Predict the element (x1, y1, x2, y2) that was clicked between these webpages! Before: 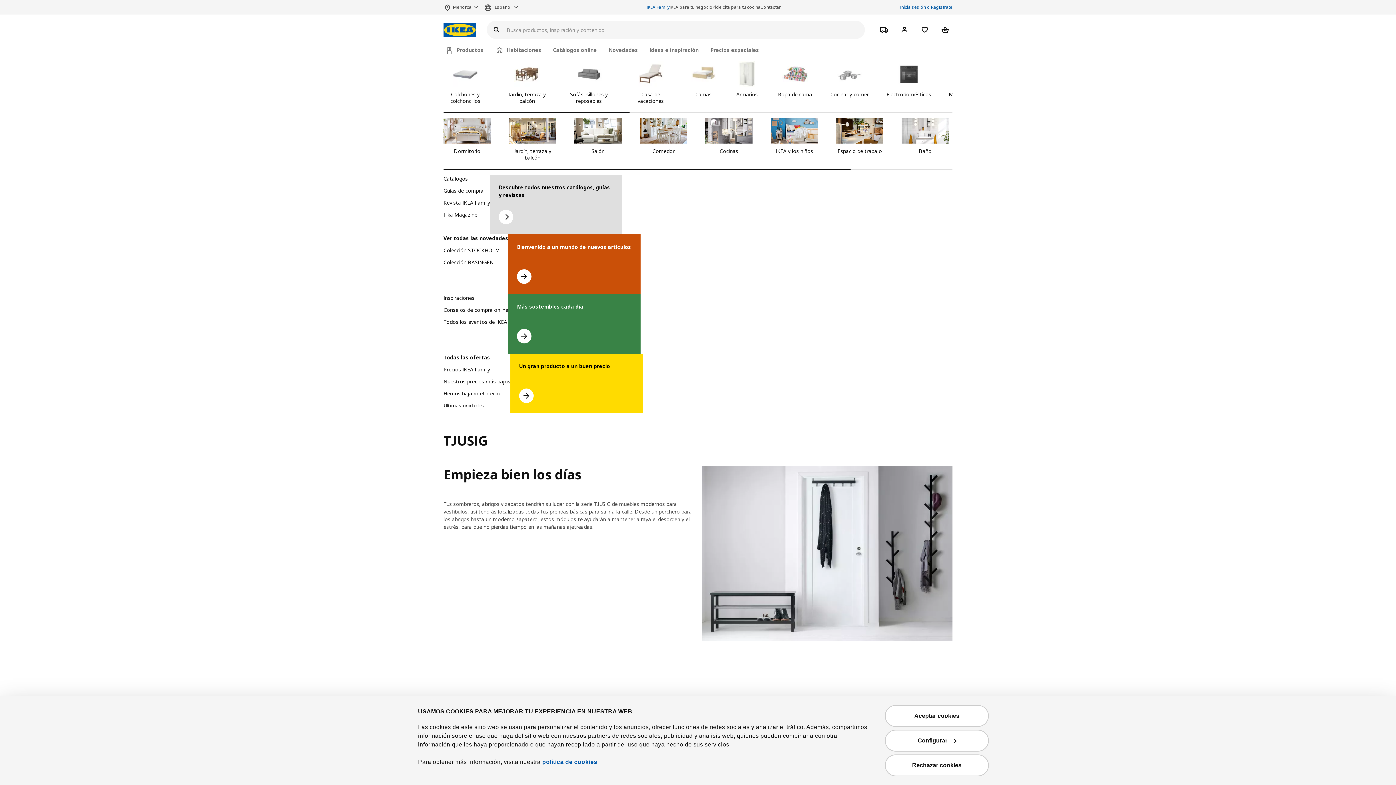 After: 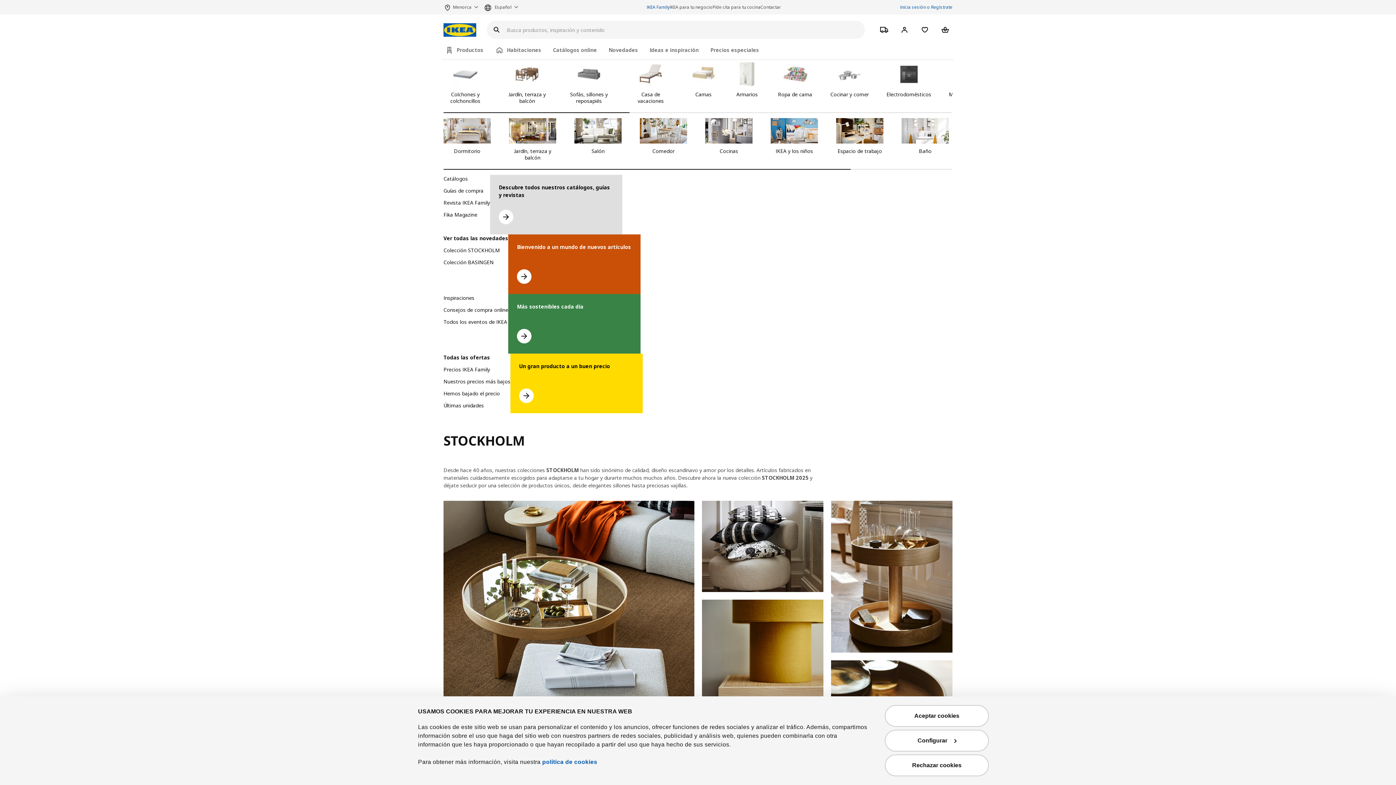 Action: label: Ir a la colección STOCKHOLM bbox: (443, 247, 500, 258)